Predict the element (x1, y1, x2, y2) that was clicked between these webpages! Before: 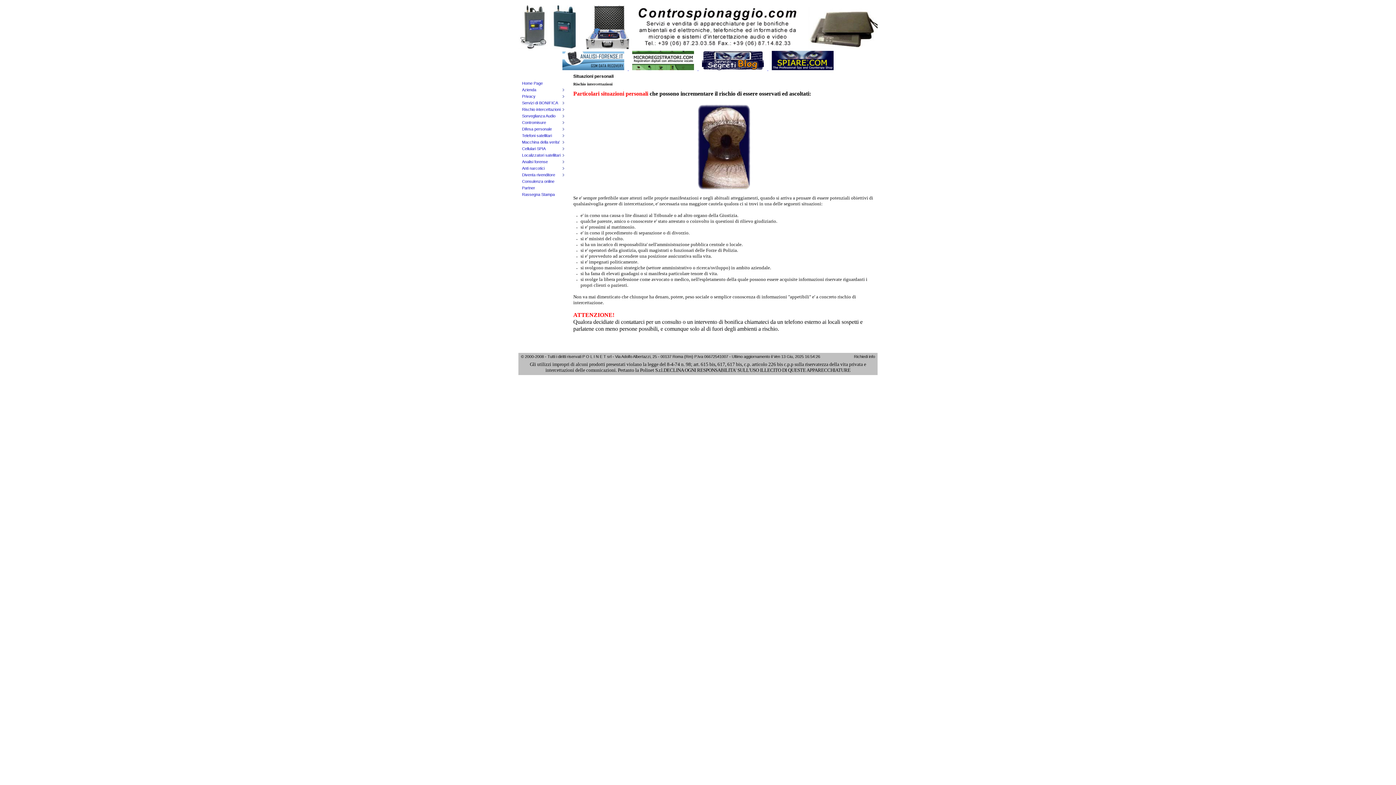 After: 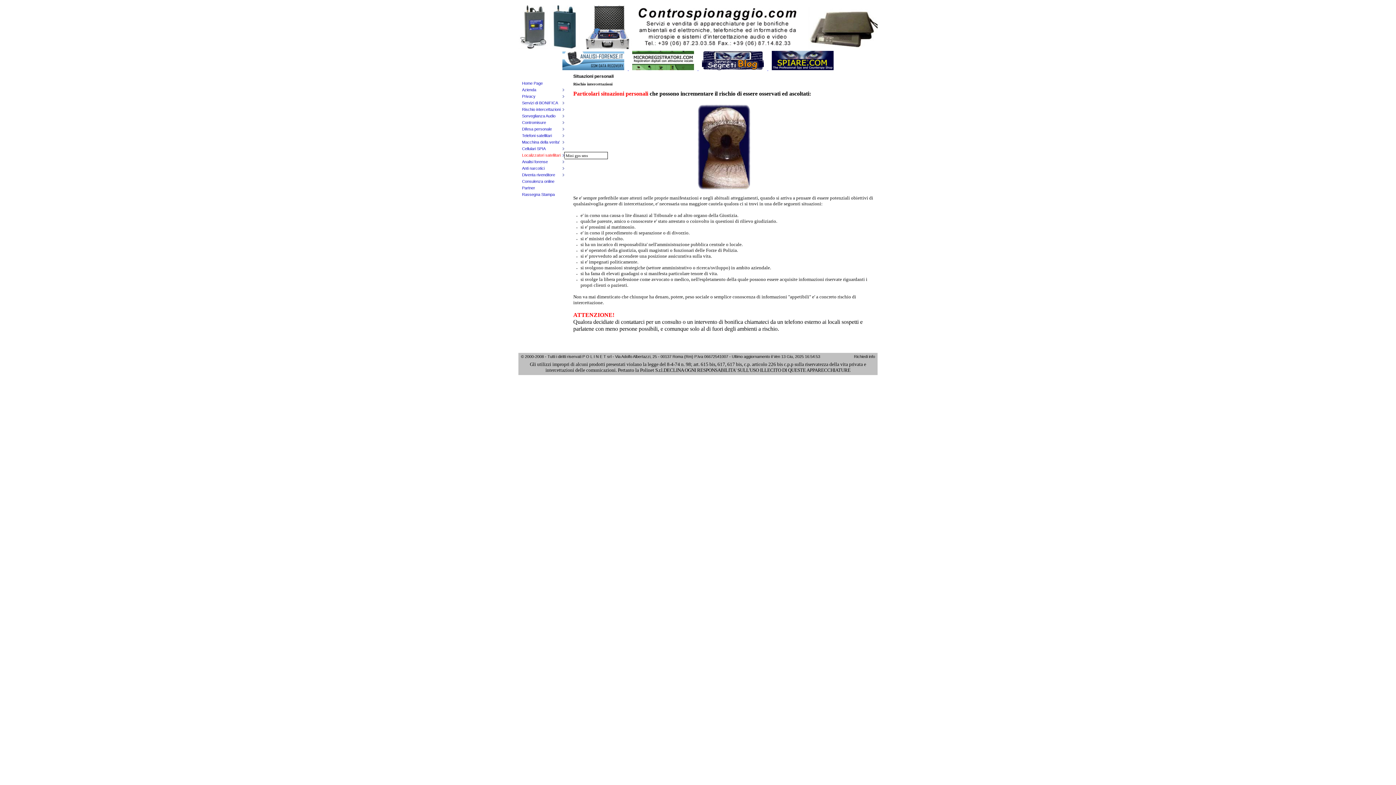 Action: label: Localizzatori satellitari bbox: (521, 152, 564, 158)